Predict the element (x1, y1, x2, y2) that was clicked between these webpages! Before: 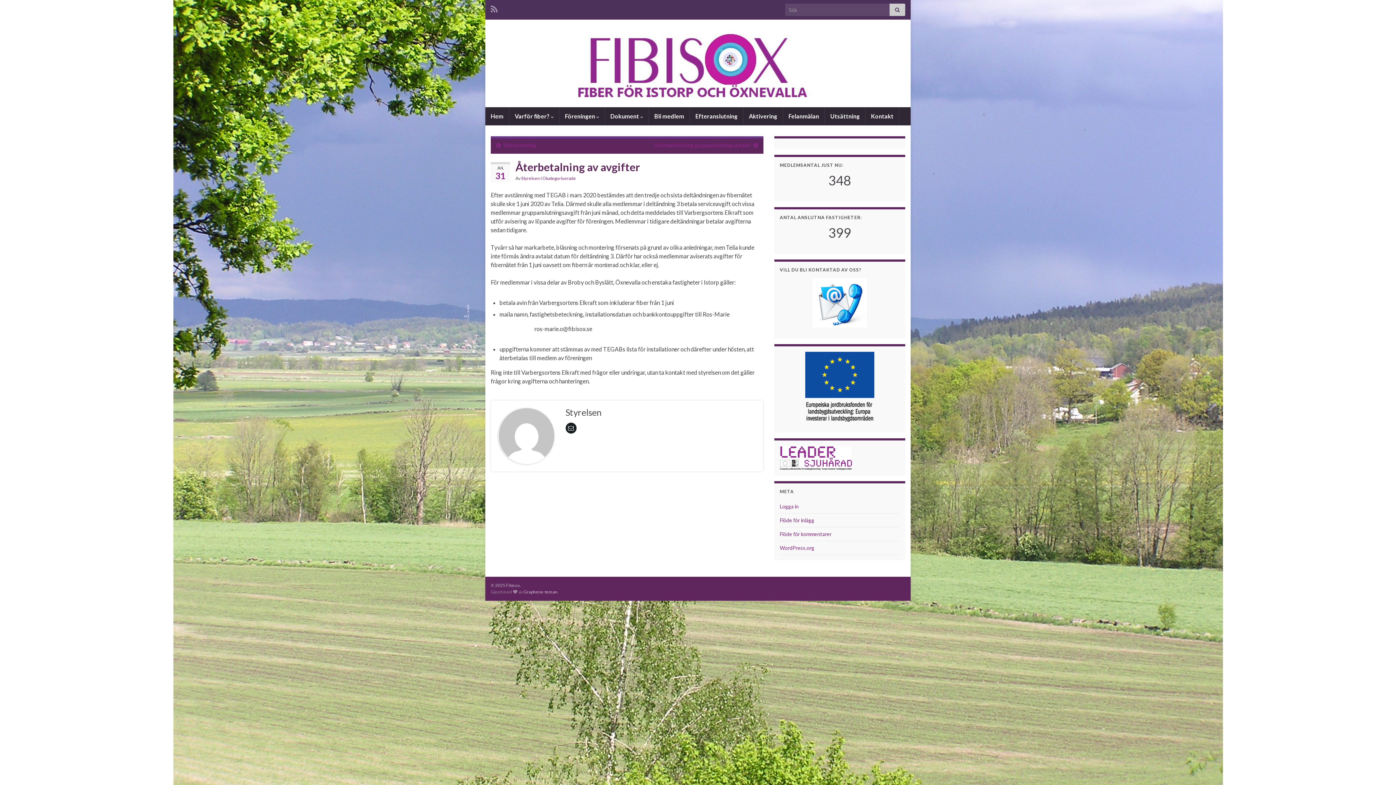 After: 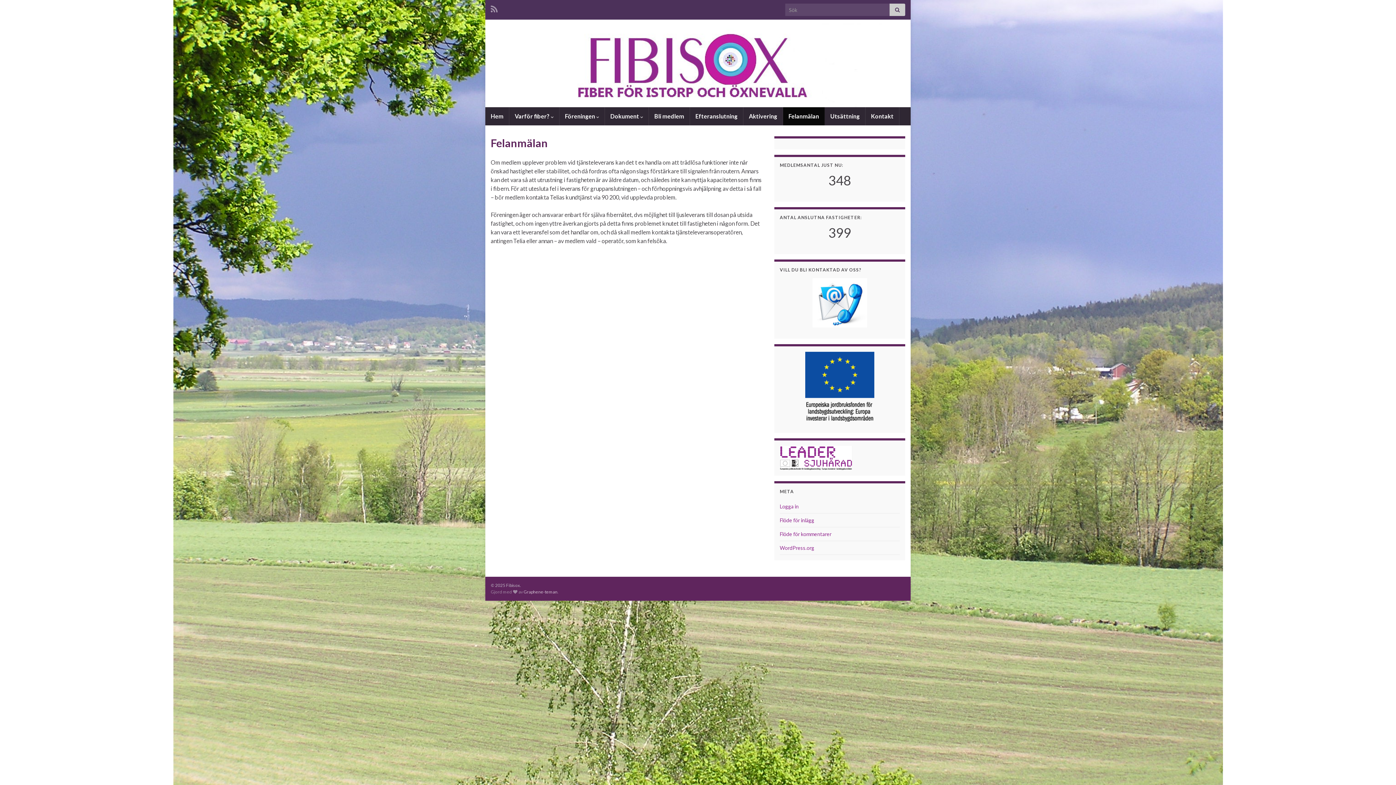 Action: bbox: (783, 107, 824, 125) label: Felanmälan